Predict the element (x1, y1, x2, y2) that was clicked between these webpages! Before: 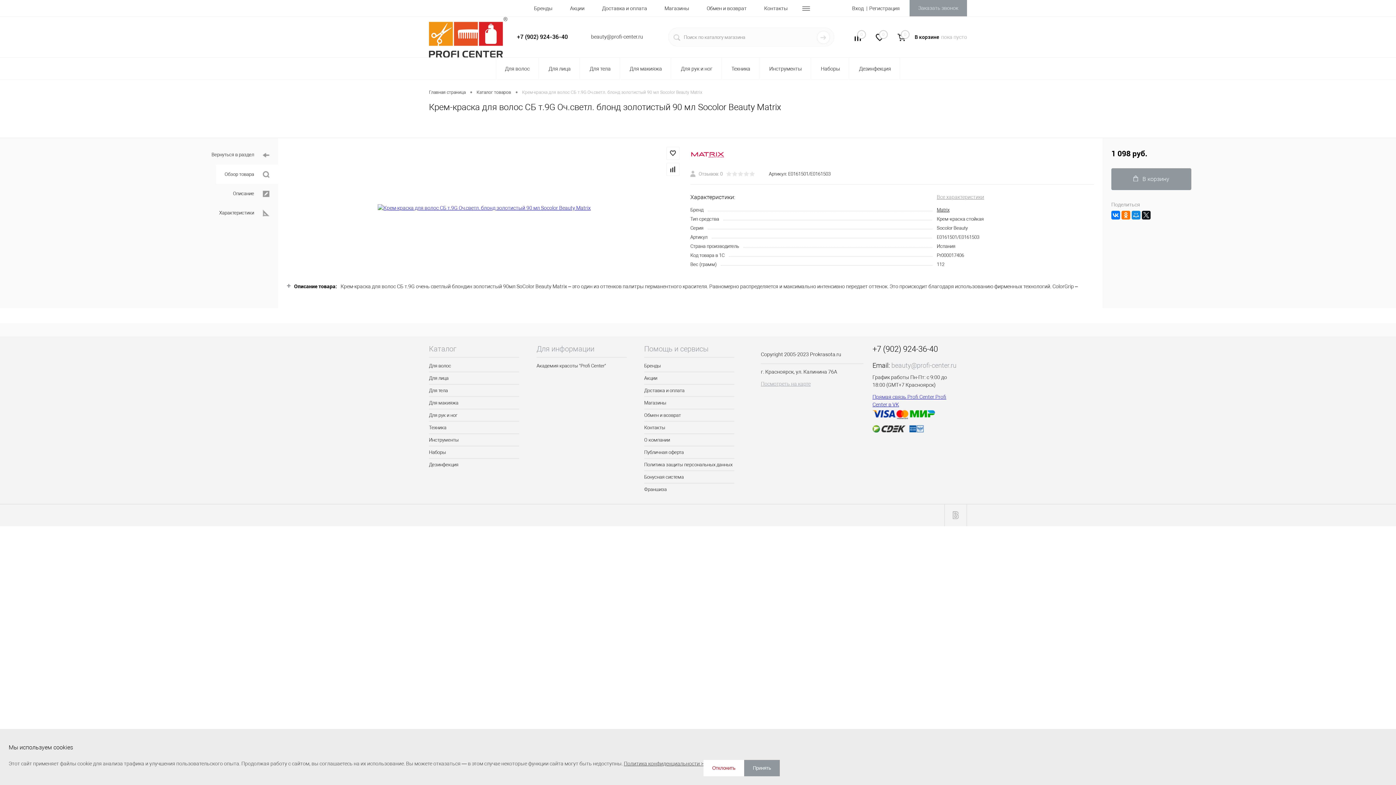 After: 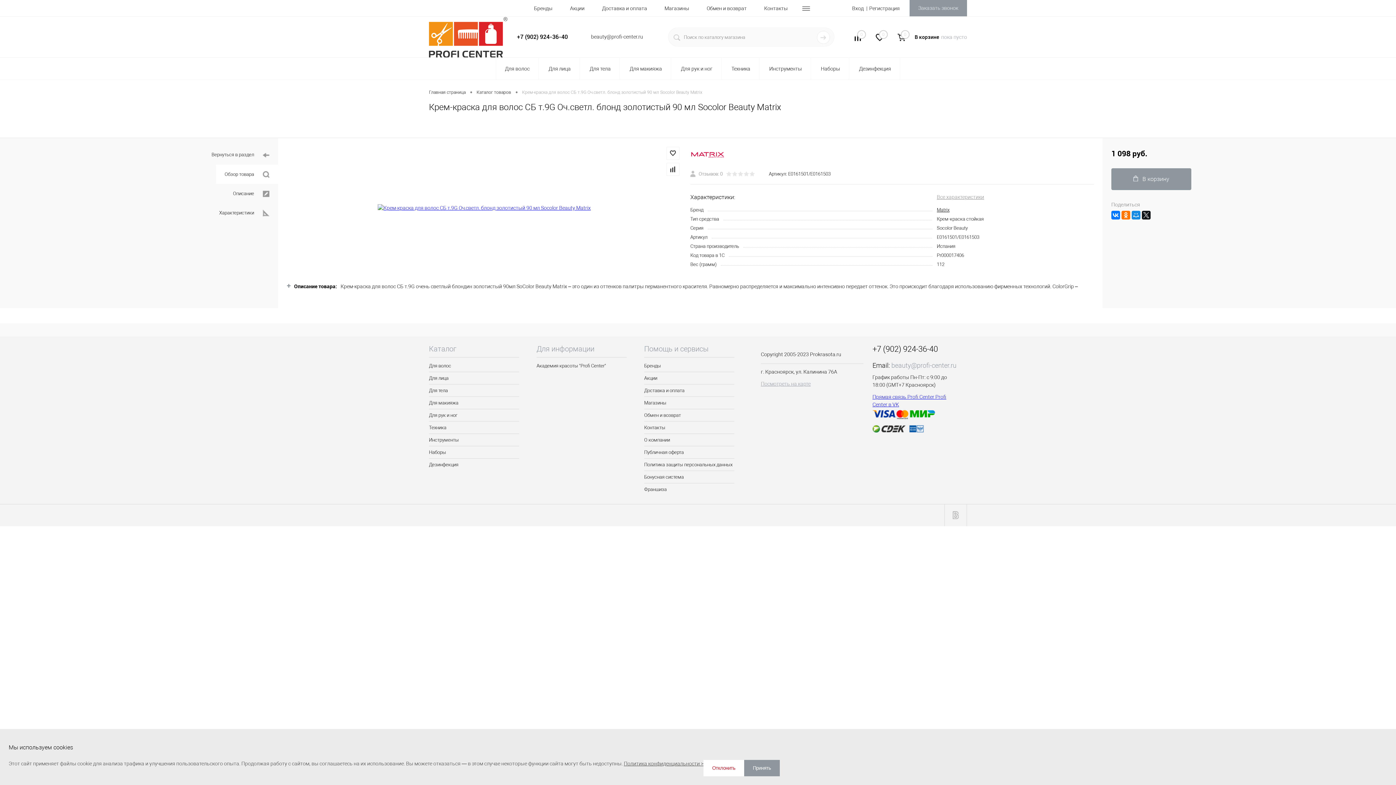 Action: label: +7 (902) 924-36-40 bbox: (872, 344, 938, 353)